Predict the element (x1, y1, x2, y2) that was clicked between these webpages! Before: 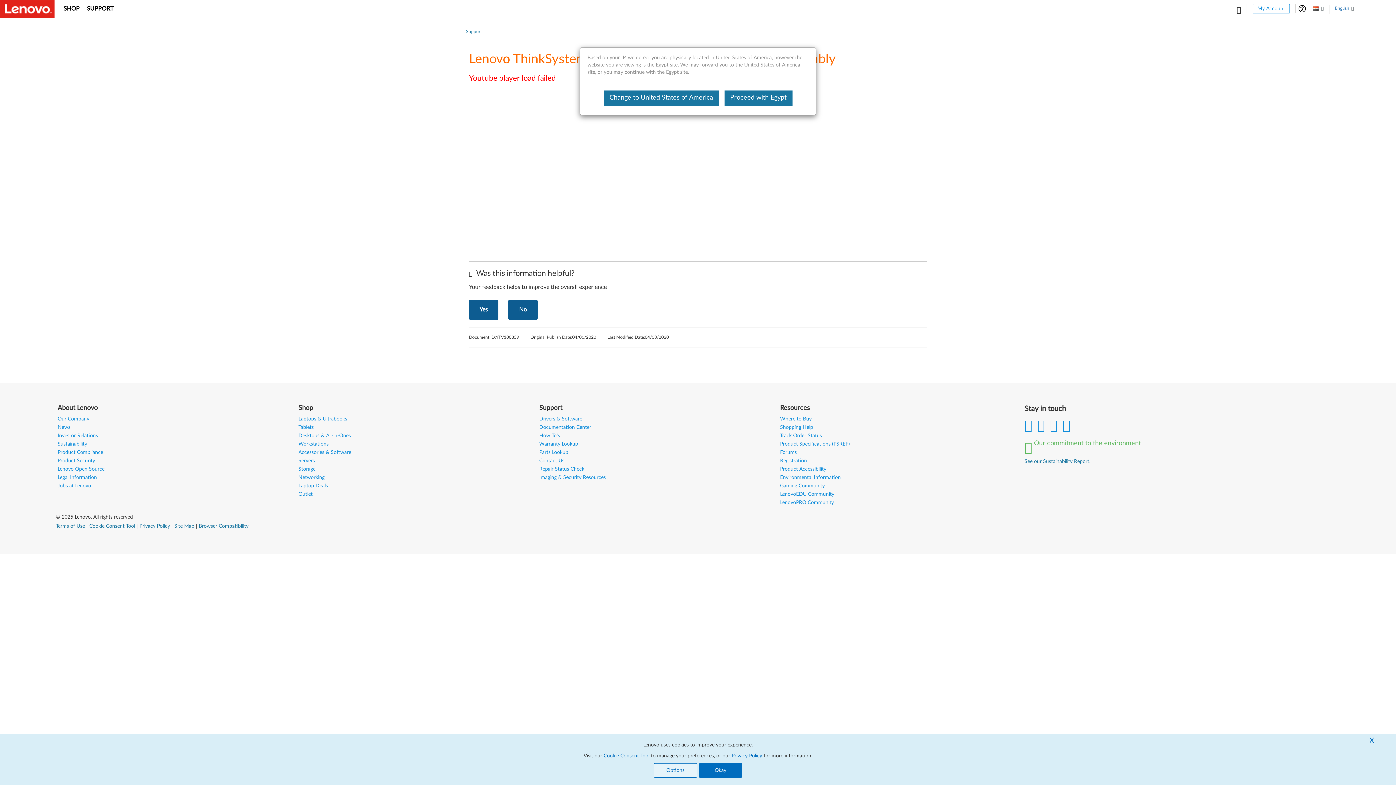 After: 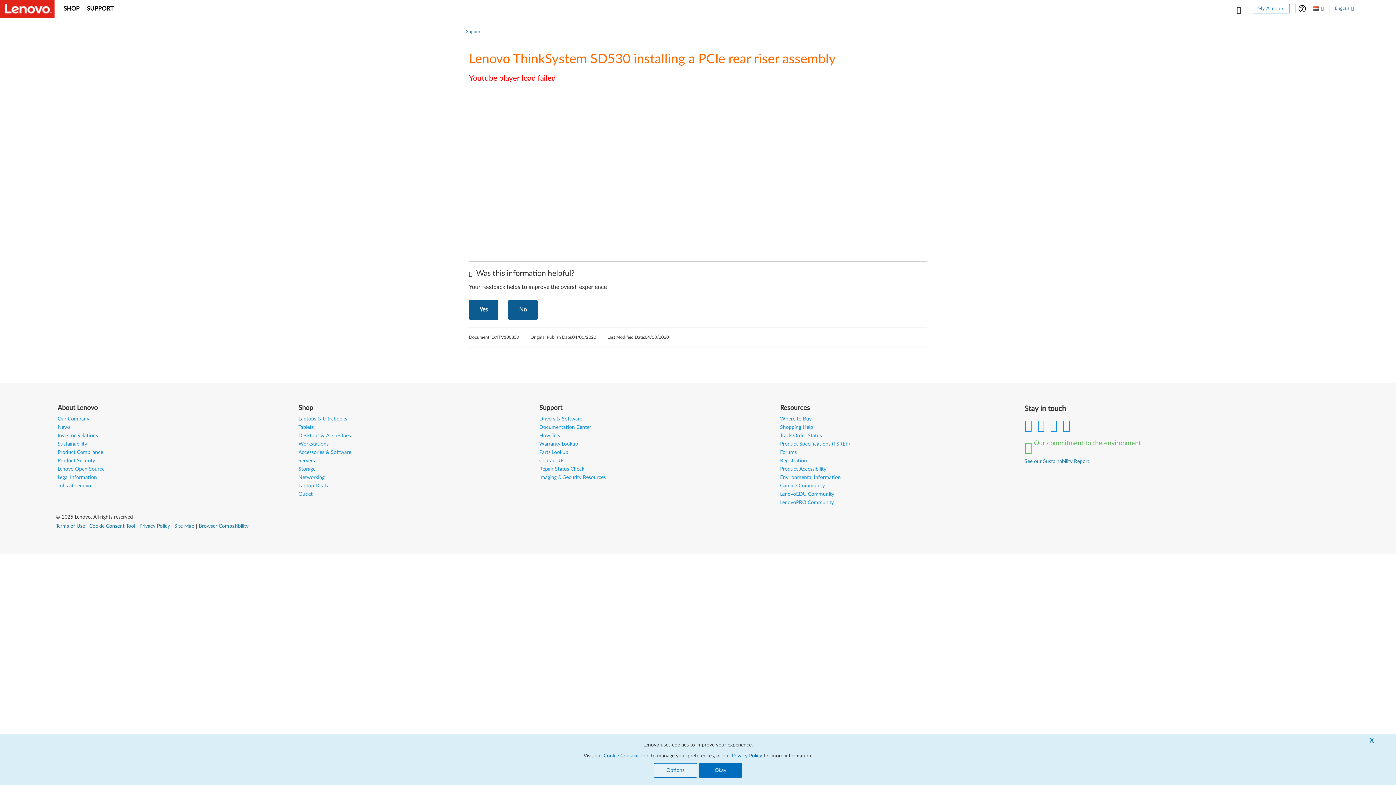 Action: label: Proceed with Egypt bbox: (724, 90, 792, 105)